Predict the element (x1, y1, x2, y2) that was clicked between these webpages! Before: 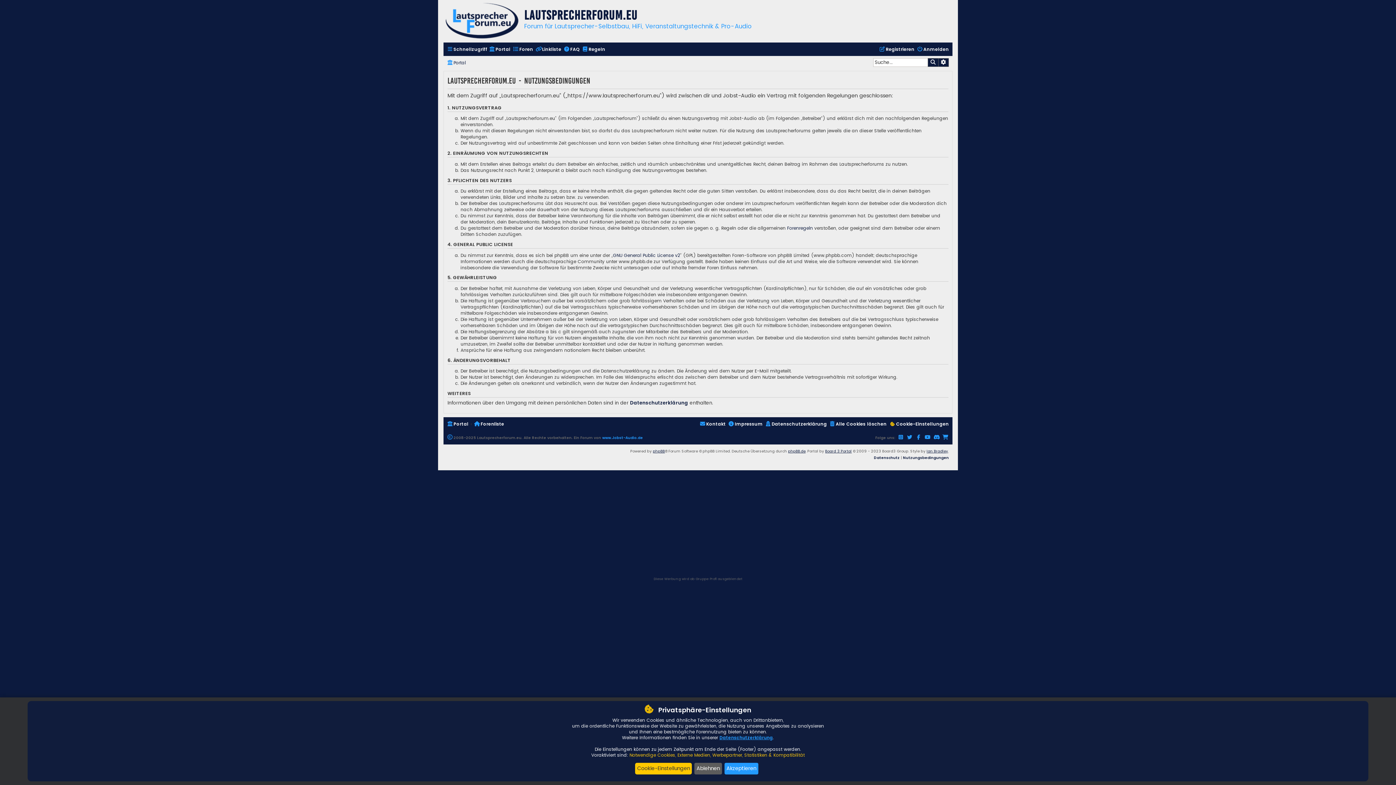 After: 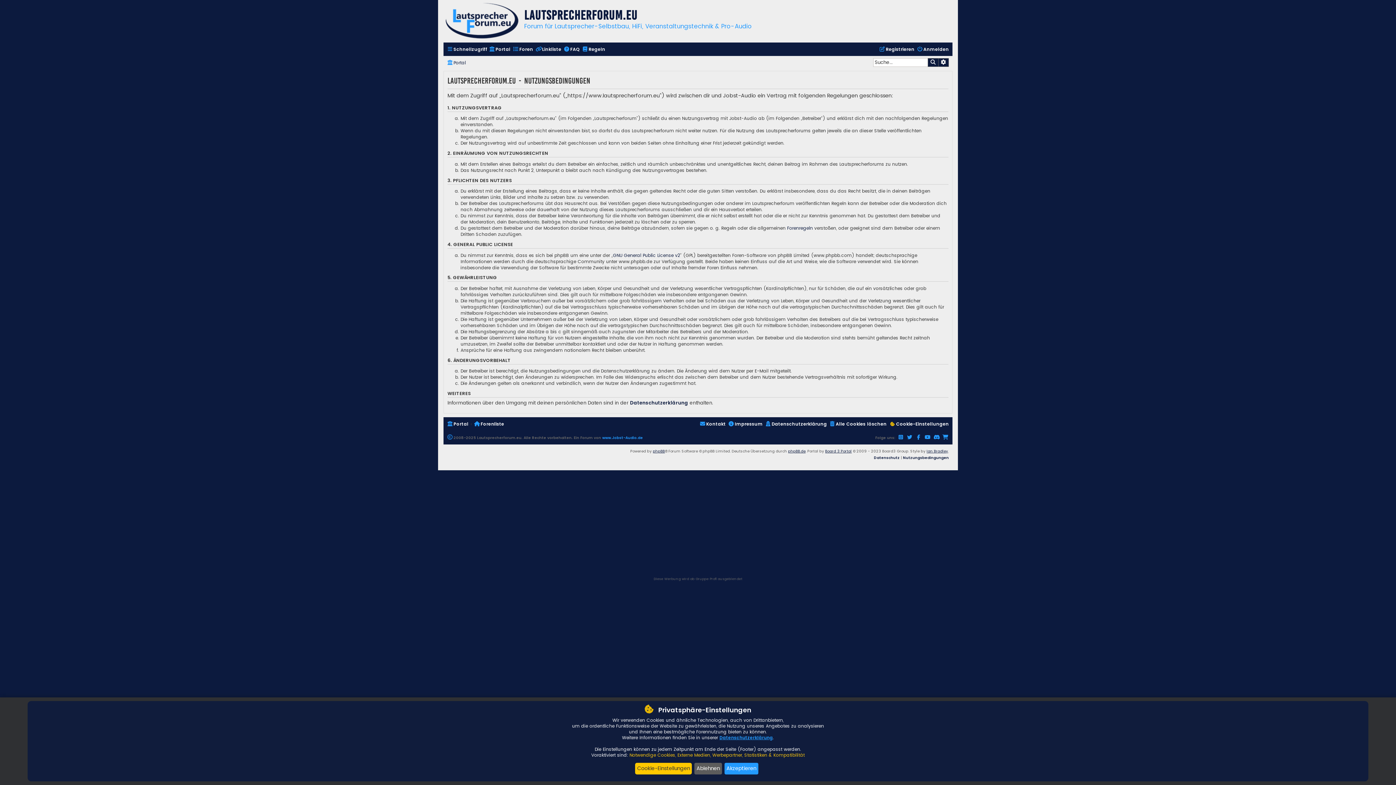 Action: bbox: (719, 735, 773, 741) label: Datenschutzerklärung